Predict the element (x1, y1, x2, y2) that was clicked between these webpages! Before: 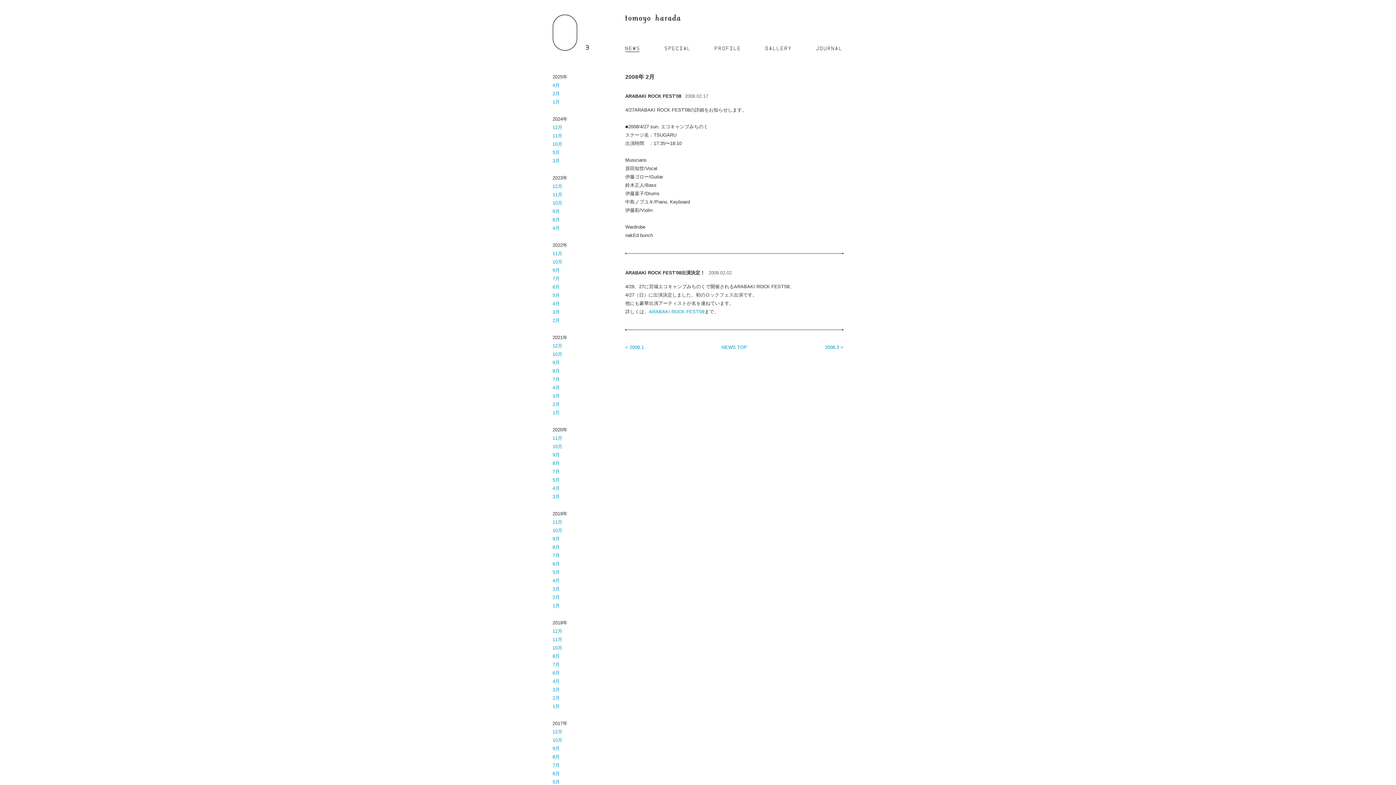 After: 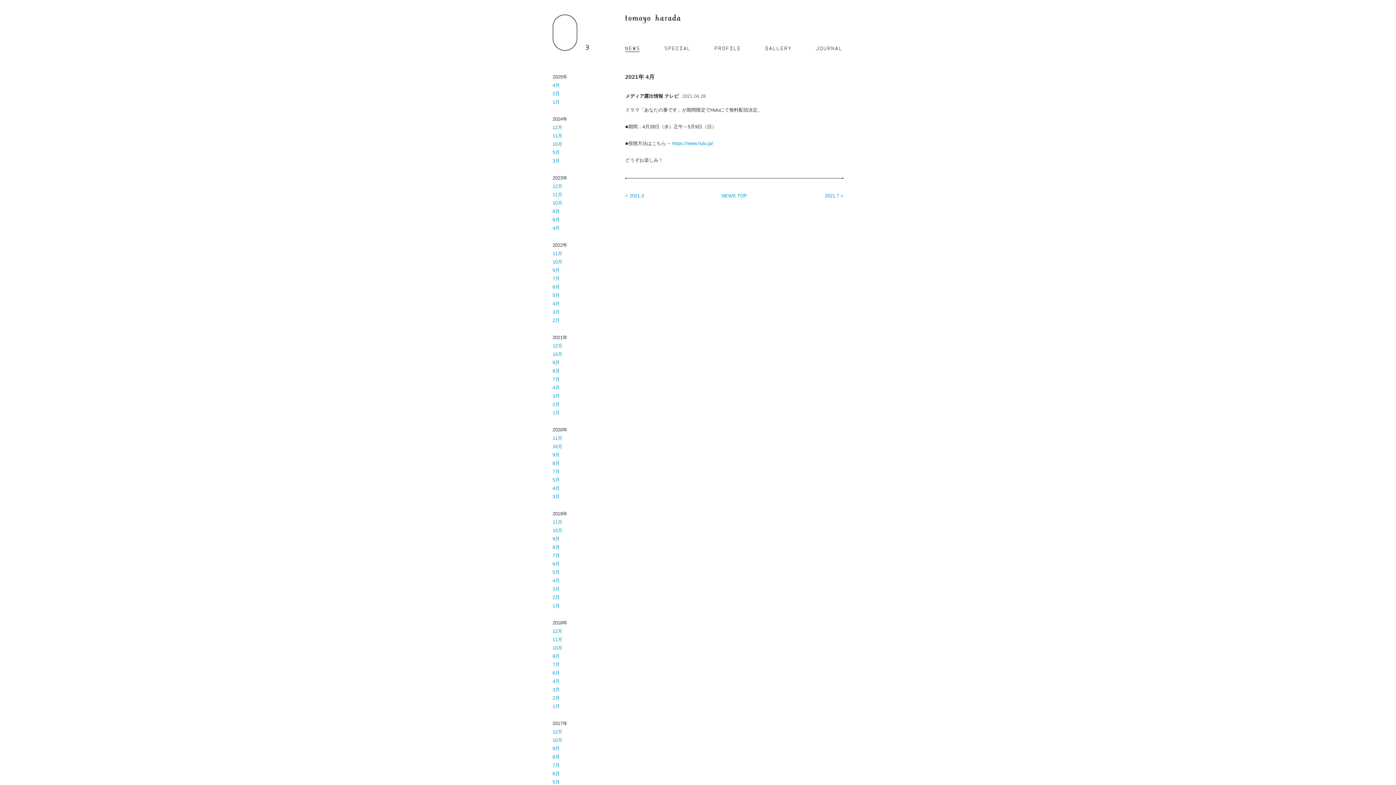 Action: label: 4月 bbox: (552, 385, 560, 390)